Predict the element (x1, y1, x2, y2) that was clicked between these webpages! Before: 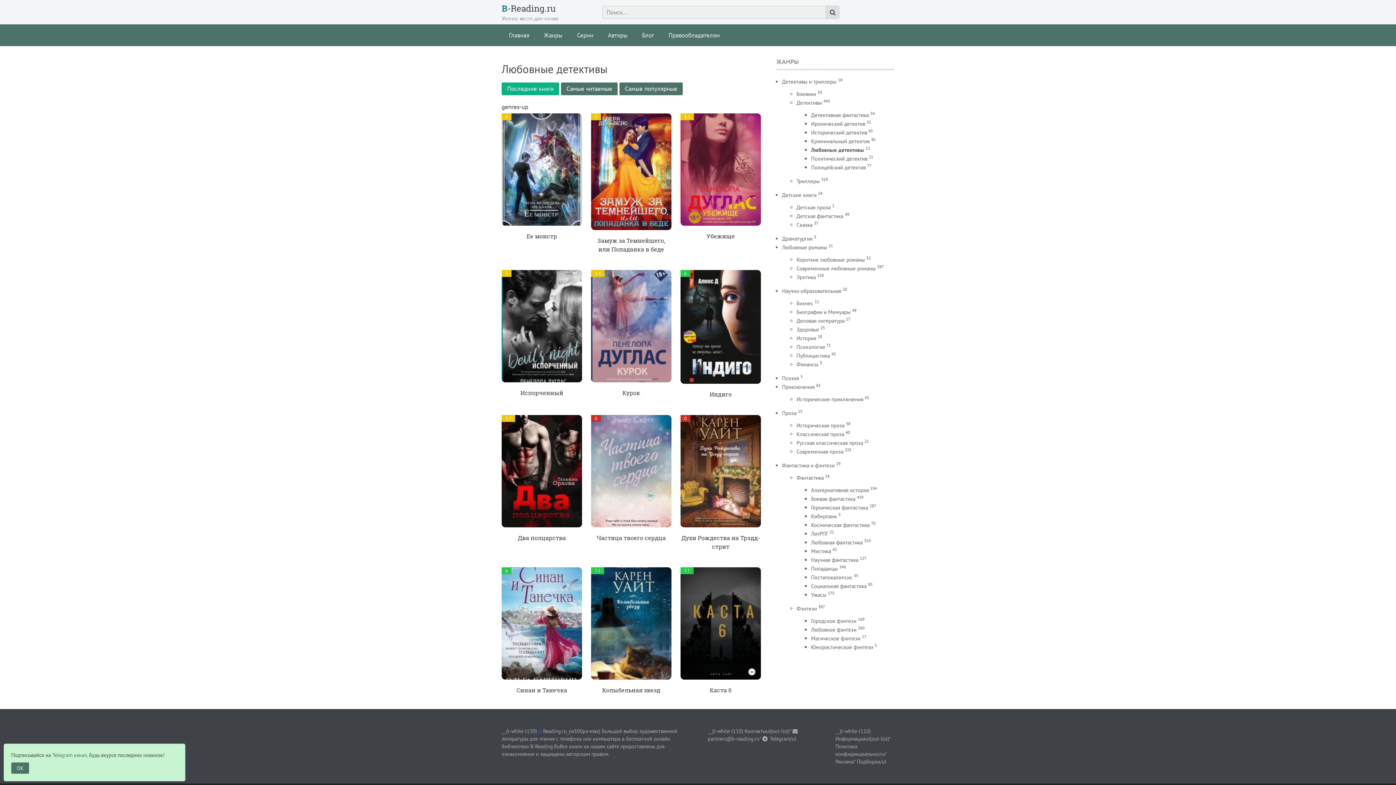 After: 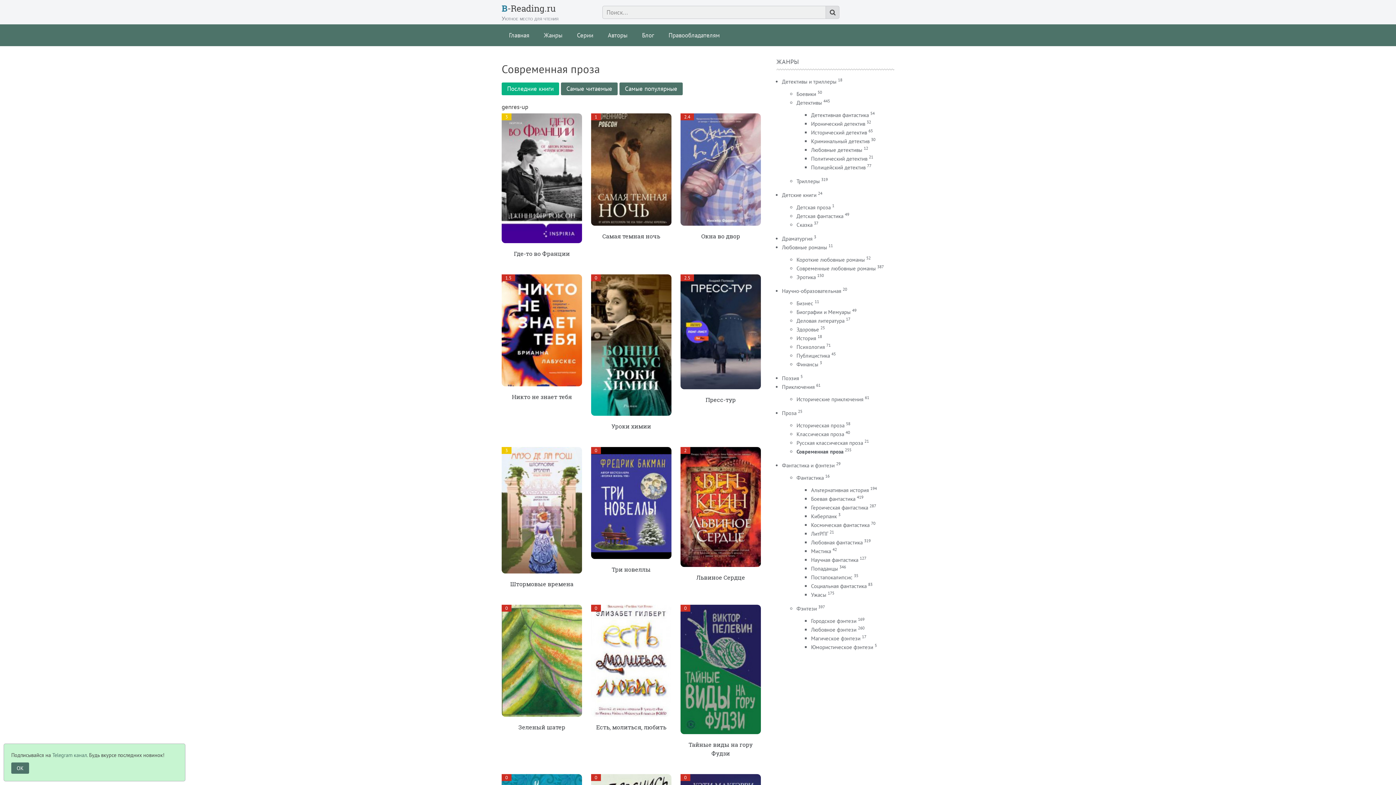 Action: label: Современная проза bbox: (796, 448, 843, 455)